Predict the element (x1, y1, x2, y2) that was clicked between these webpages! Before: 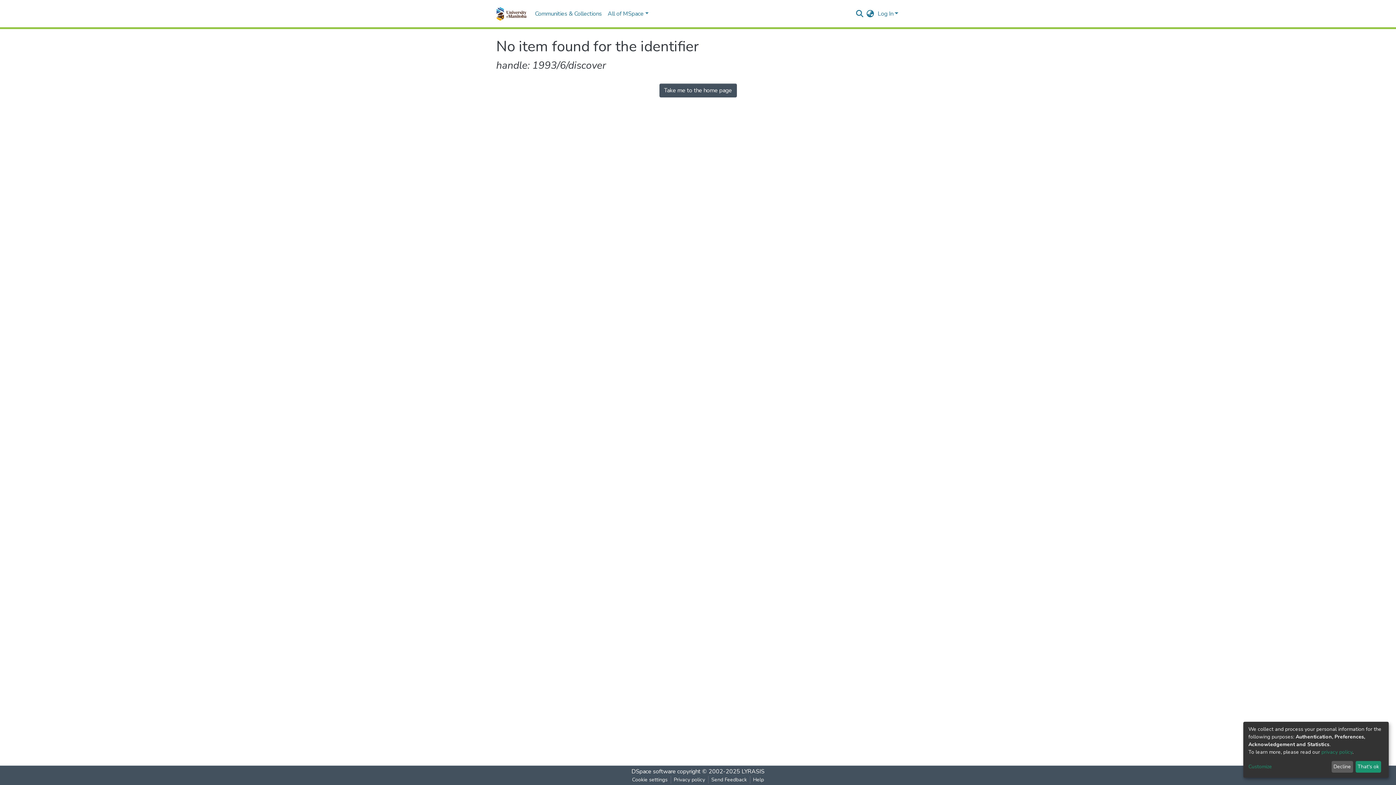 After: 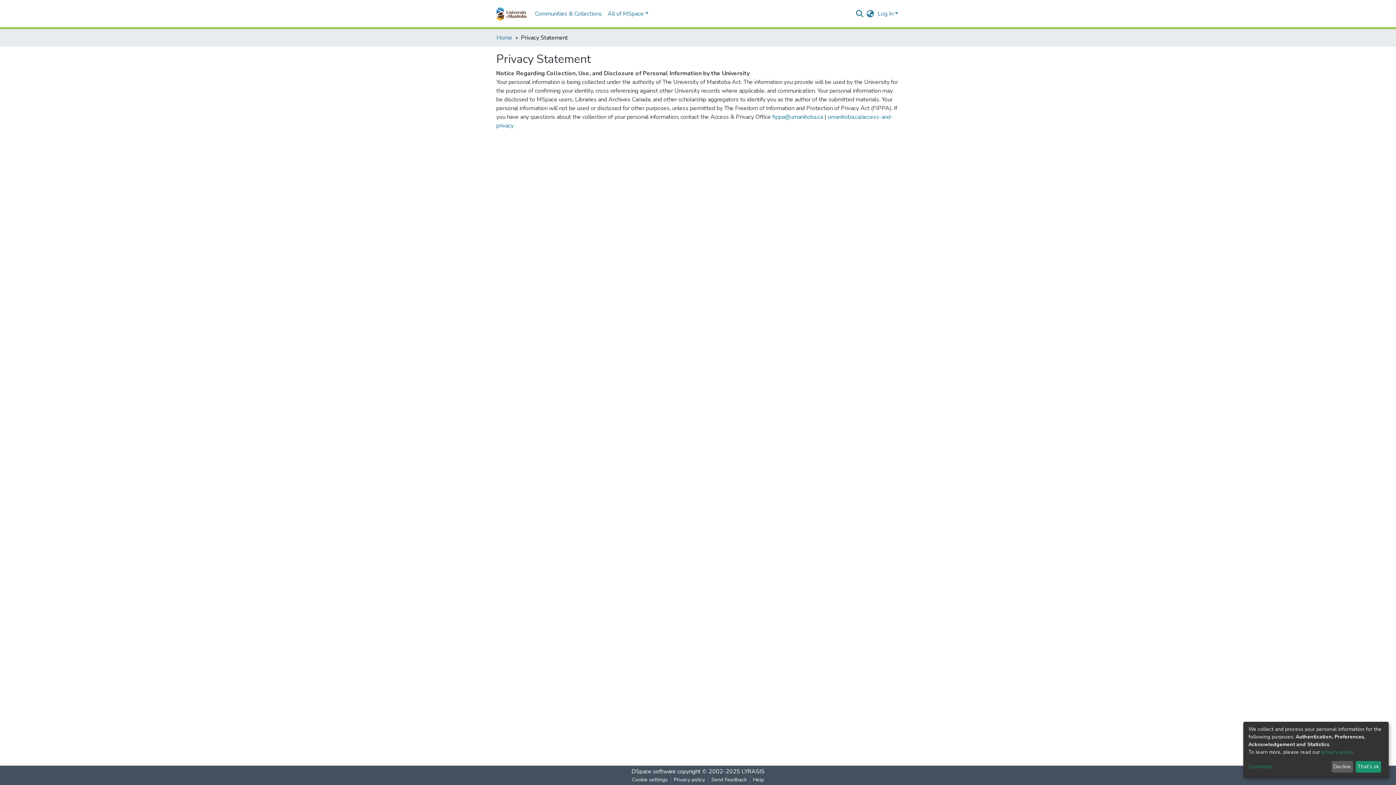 Action: bbox: (1321, 749, 1352, 755) label: privacy policy